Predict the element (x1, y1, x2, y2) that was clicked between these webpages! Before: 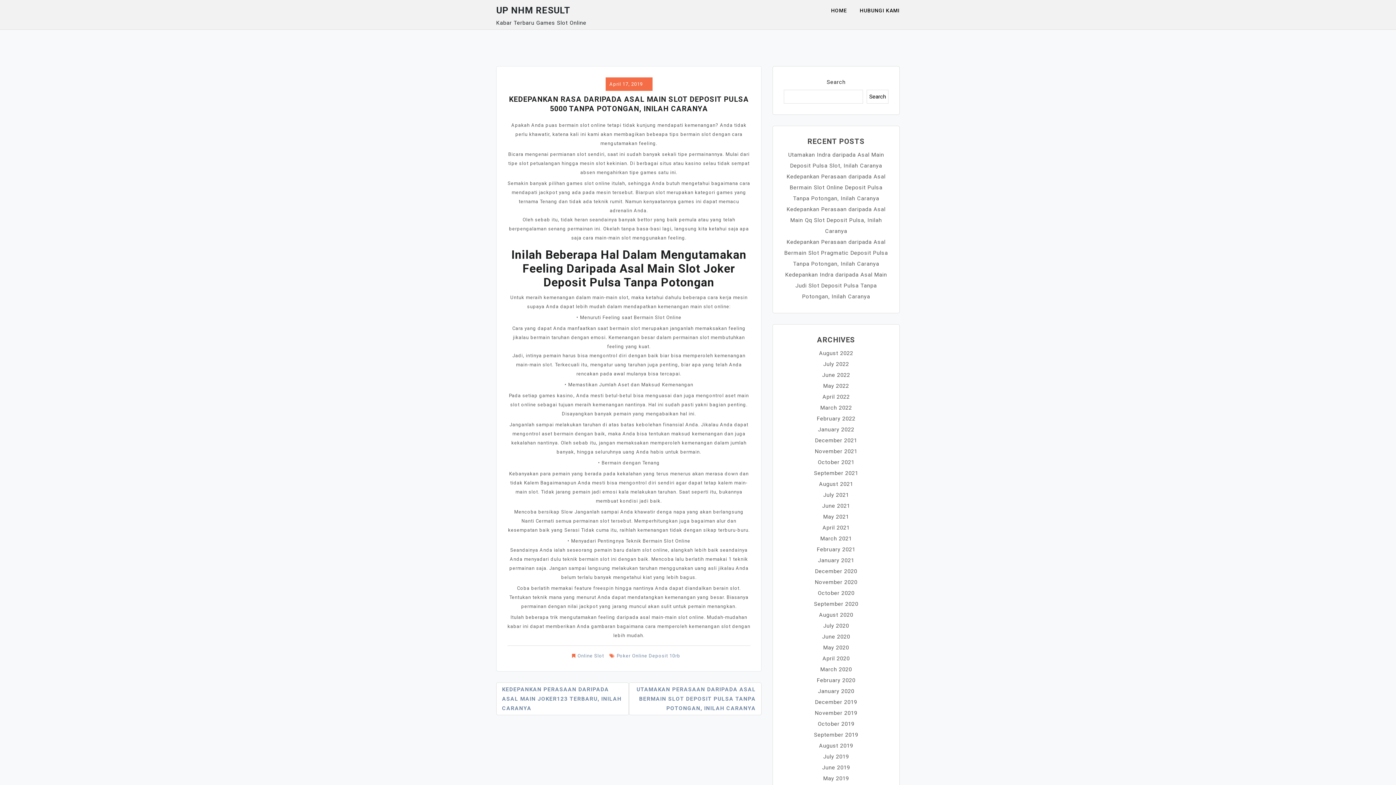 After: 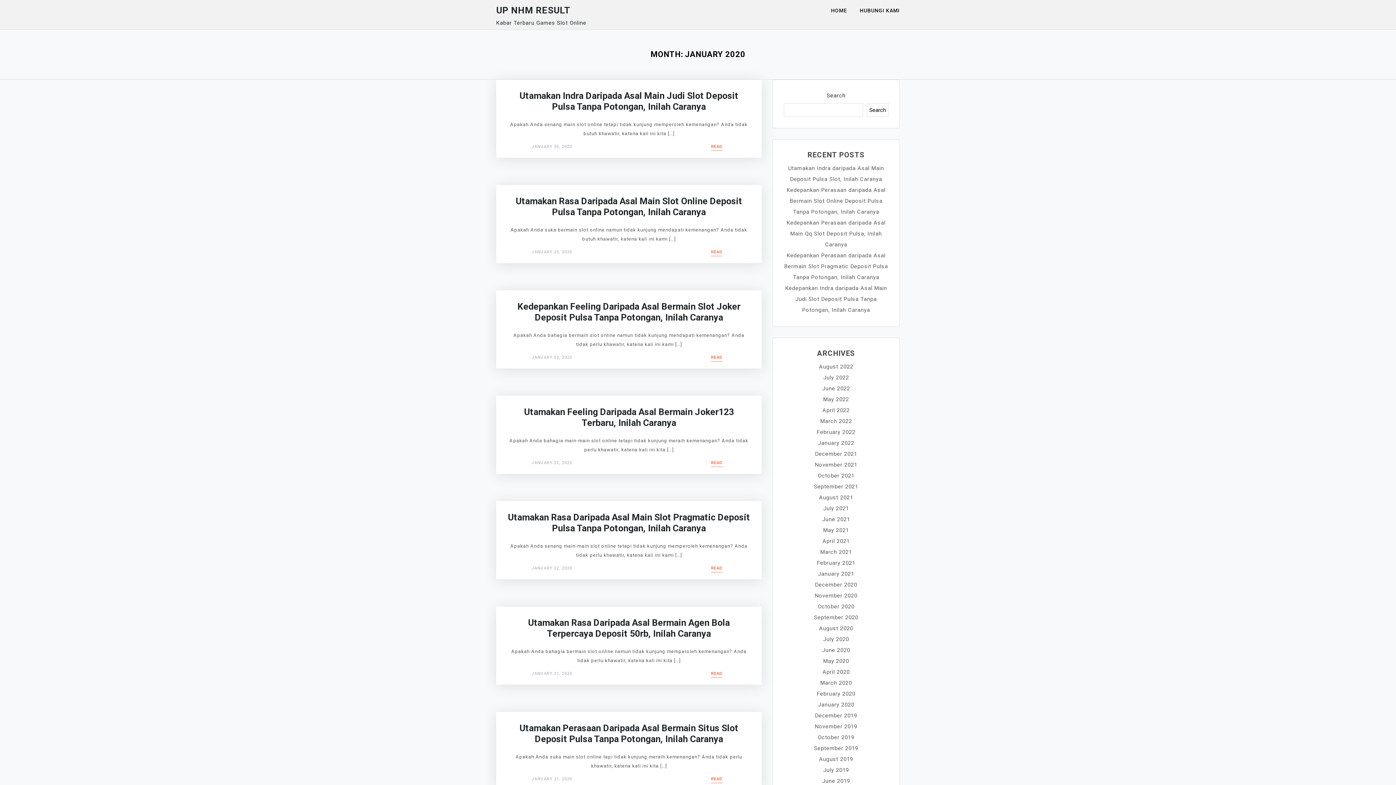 Action: bbox: (818, 688, 854, 694) label: January 2020